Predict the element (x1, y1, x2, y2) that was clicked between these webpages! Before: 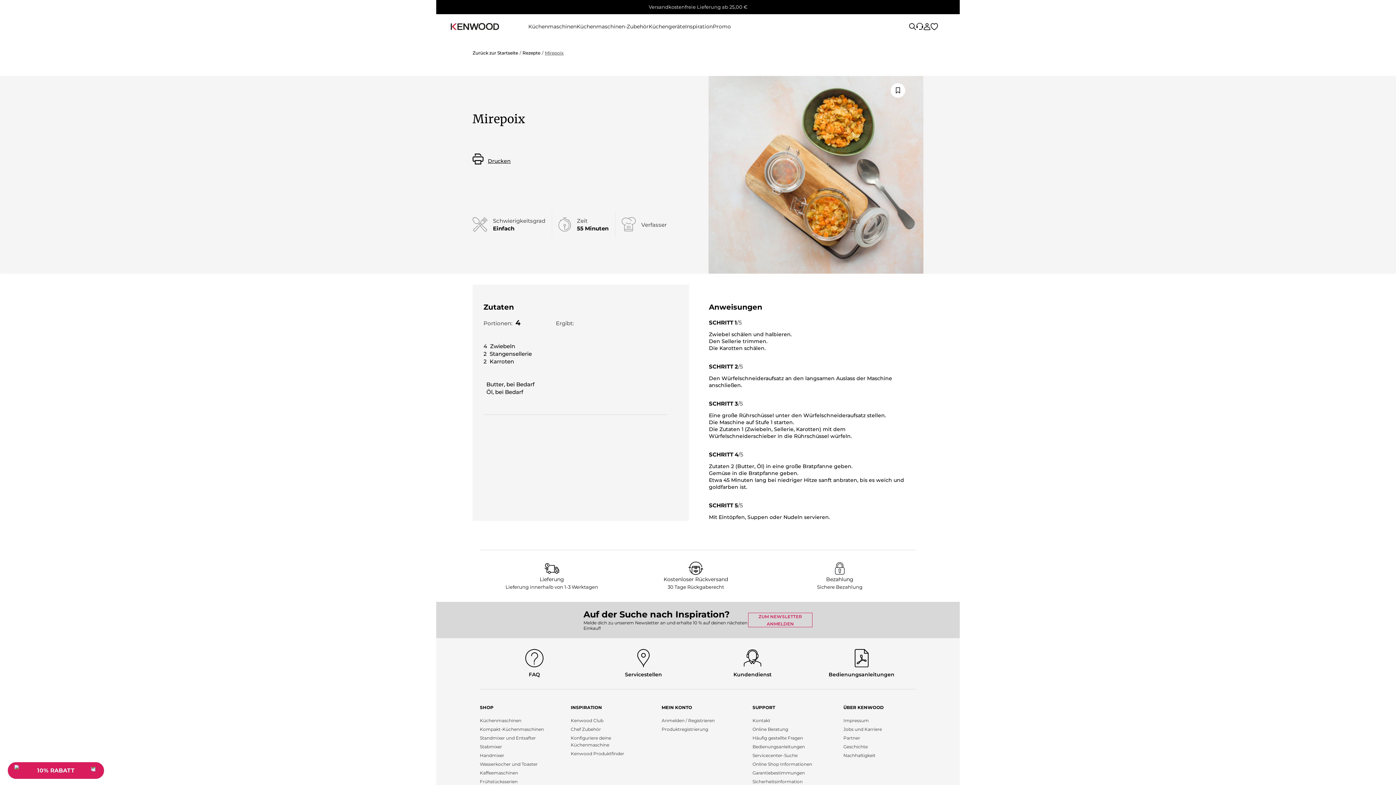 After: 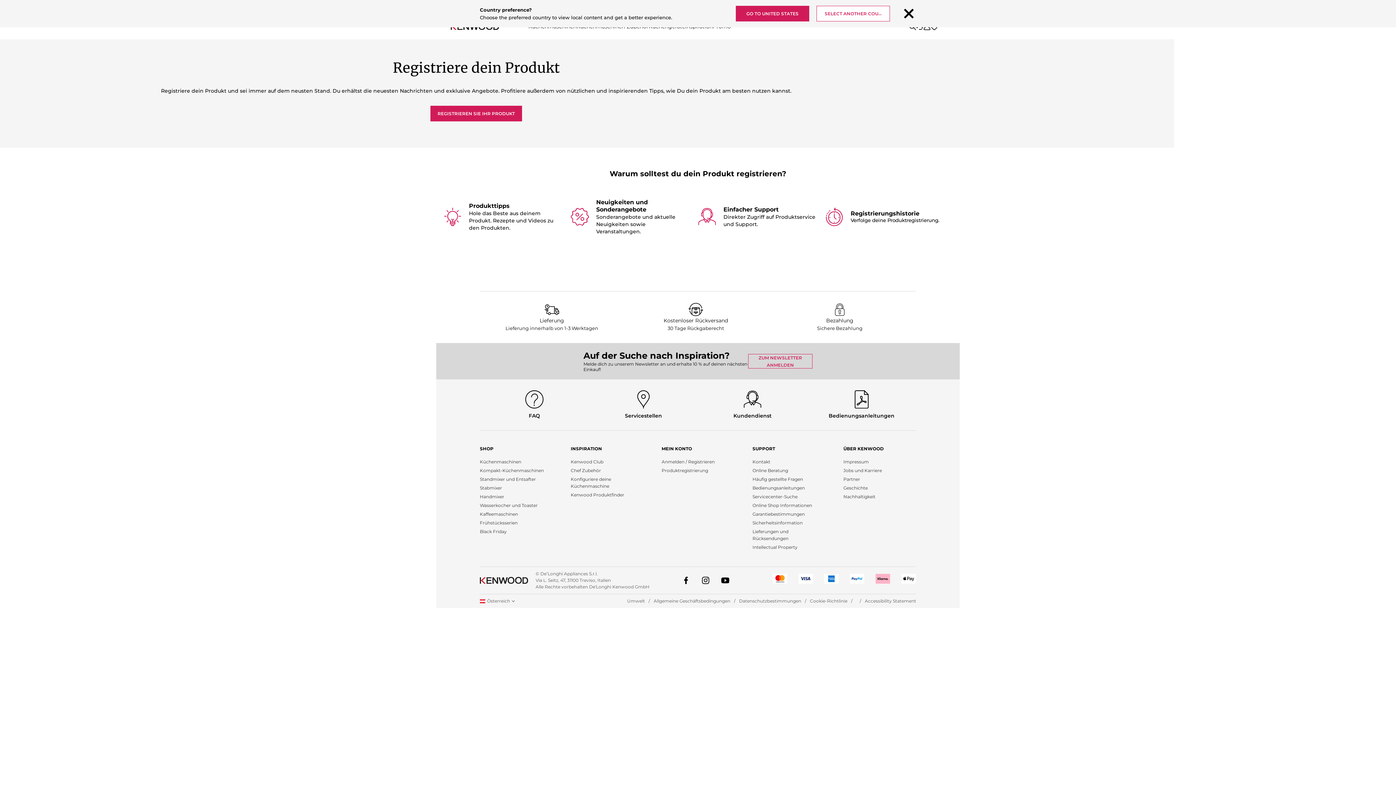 Action: label: Produktregistrierung bbox: (661, 726, 708, 732)